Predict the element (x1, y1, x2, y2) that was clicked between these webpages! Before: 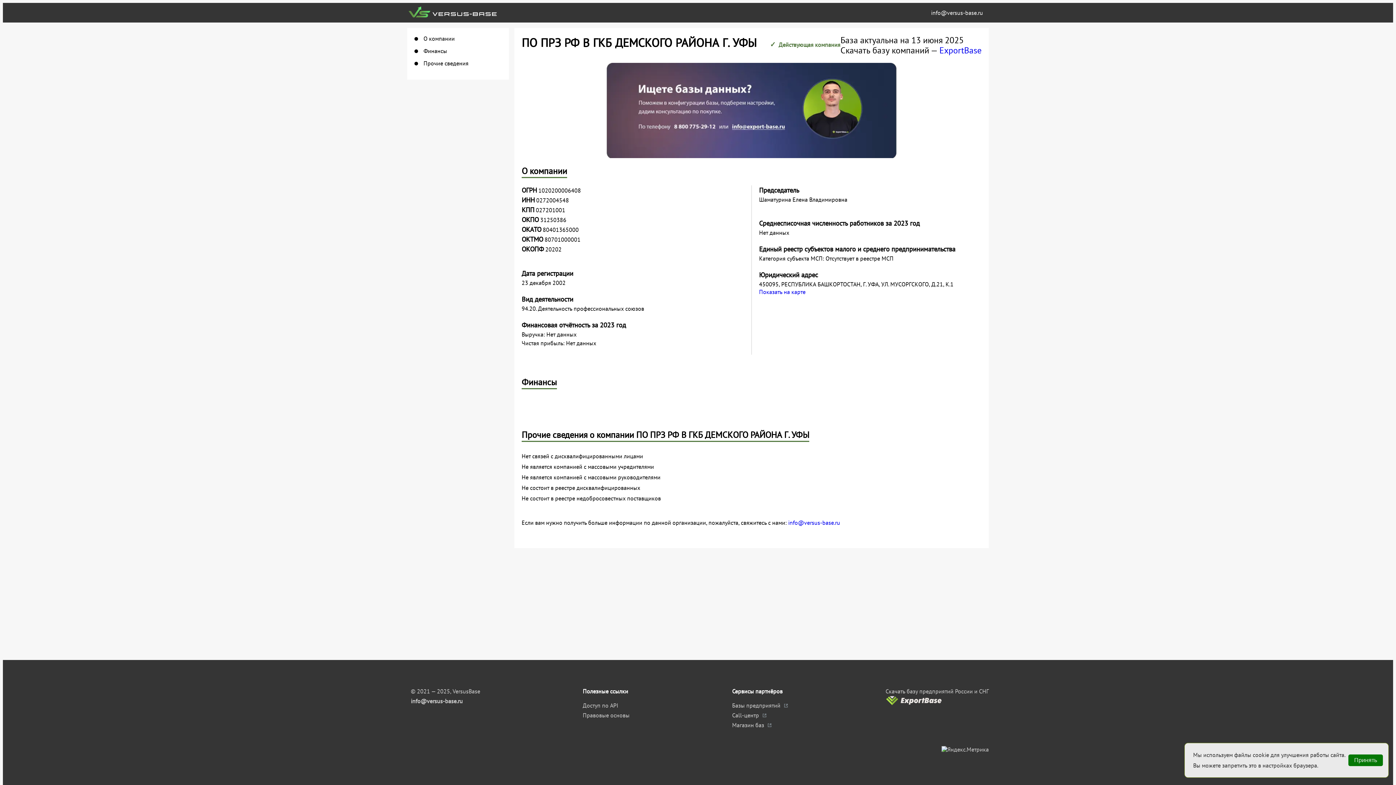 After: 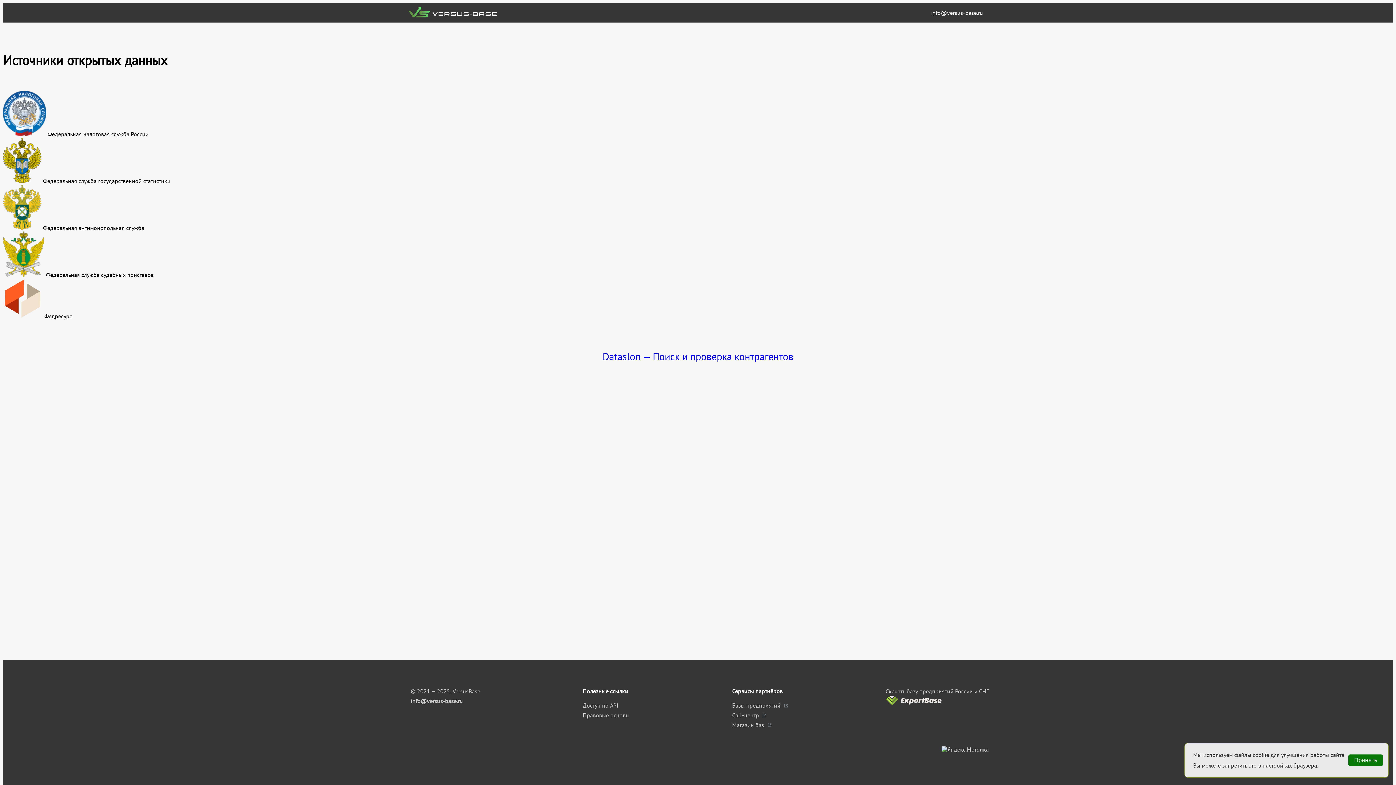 Action: bbox: (407, 6, 498, 18)